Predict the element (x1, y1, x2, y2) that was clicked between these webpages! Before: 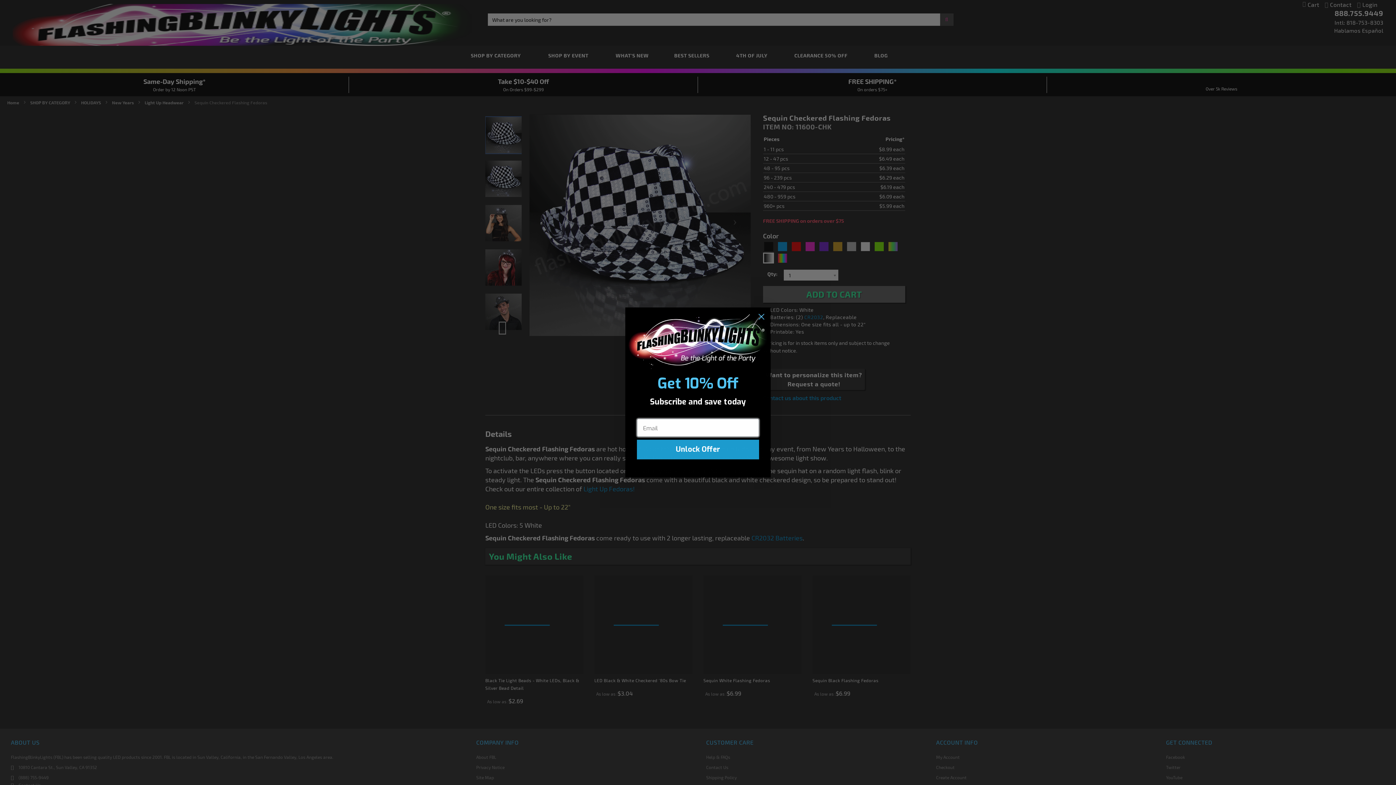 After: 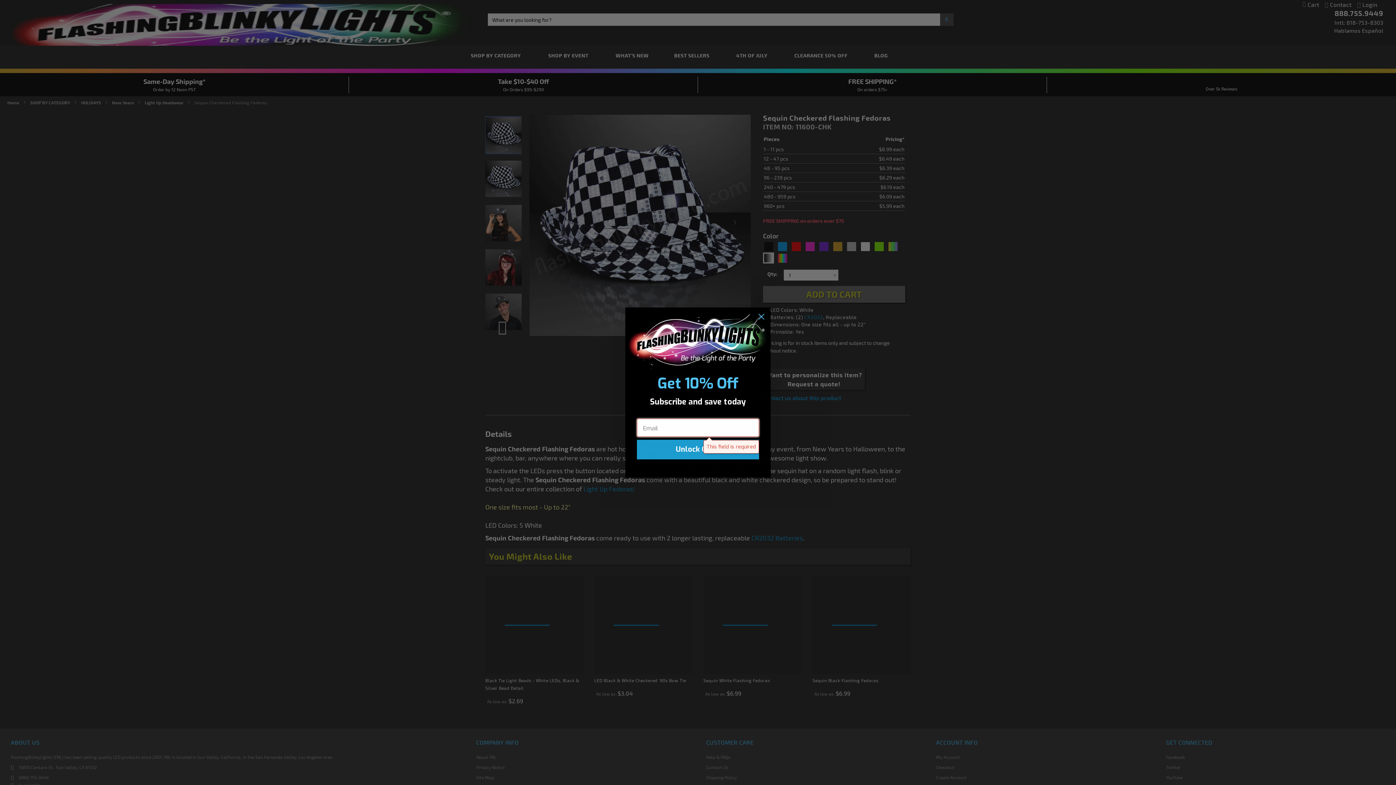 Action: bbox: (637, 440, 759, 459) label: Unlock Offer